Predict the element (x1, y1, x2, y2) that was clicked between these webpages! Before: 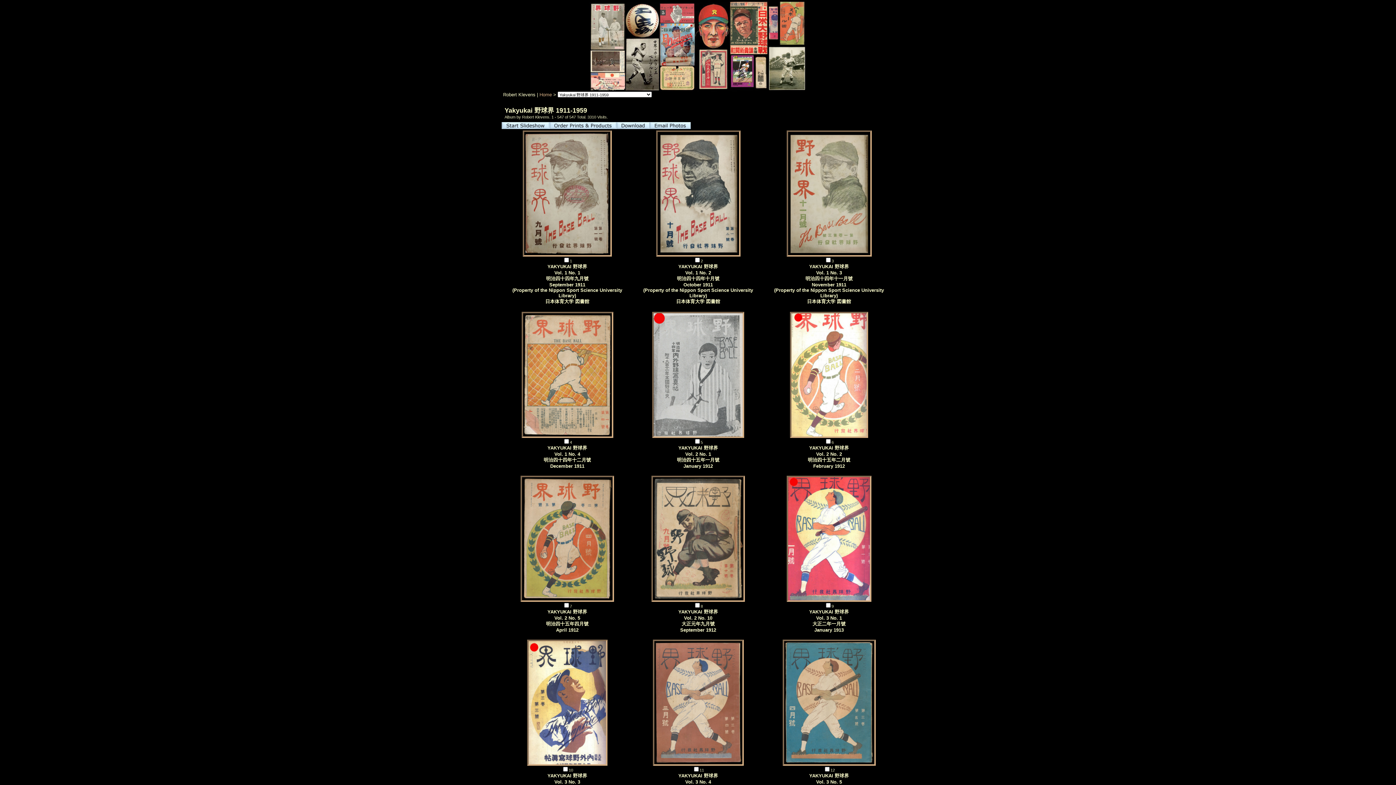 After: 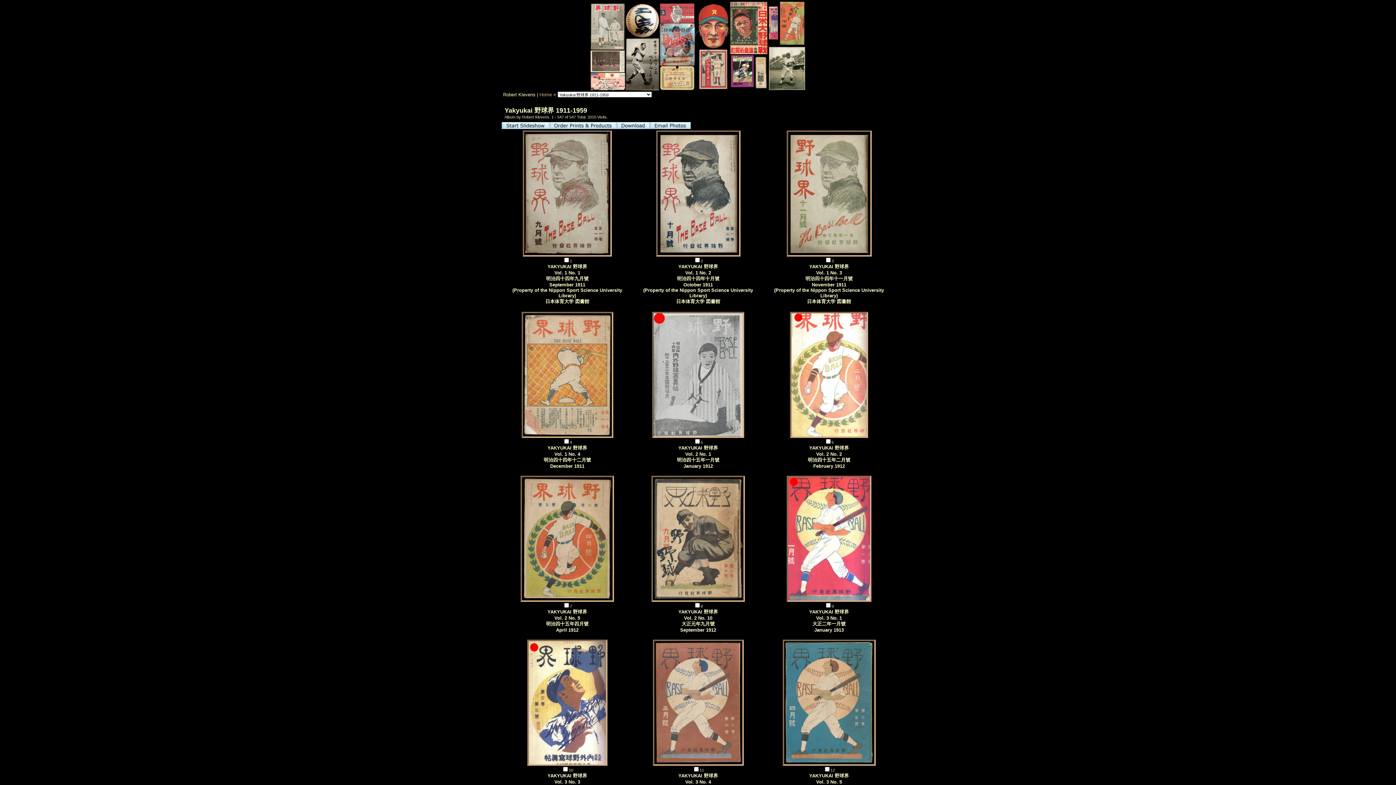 Action: bbox: (616, 124, 649, 130)